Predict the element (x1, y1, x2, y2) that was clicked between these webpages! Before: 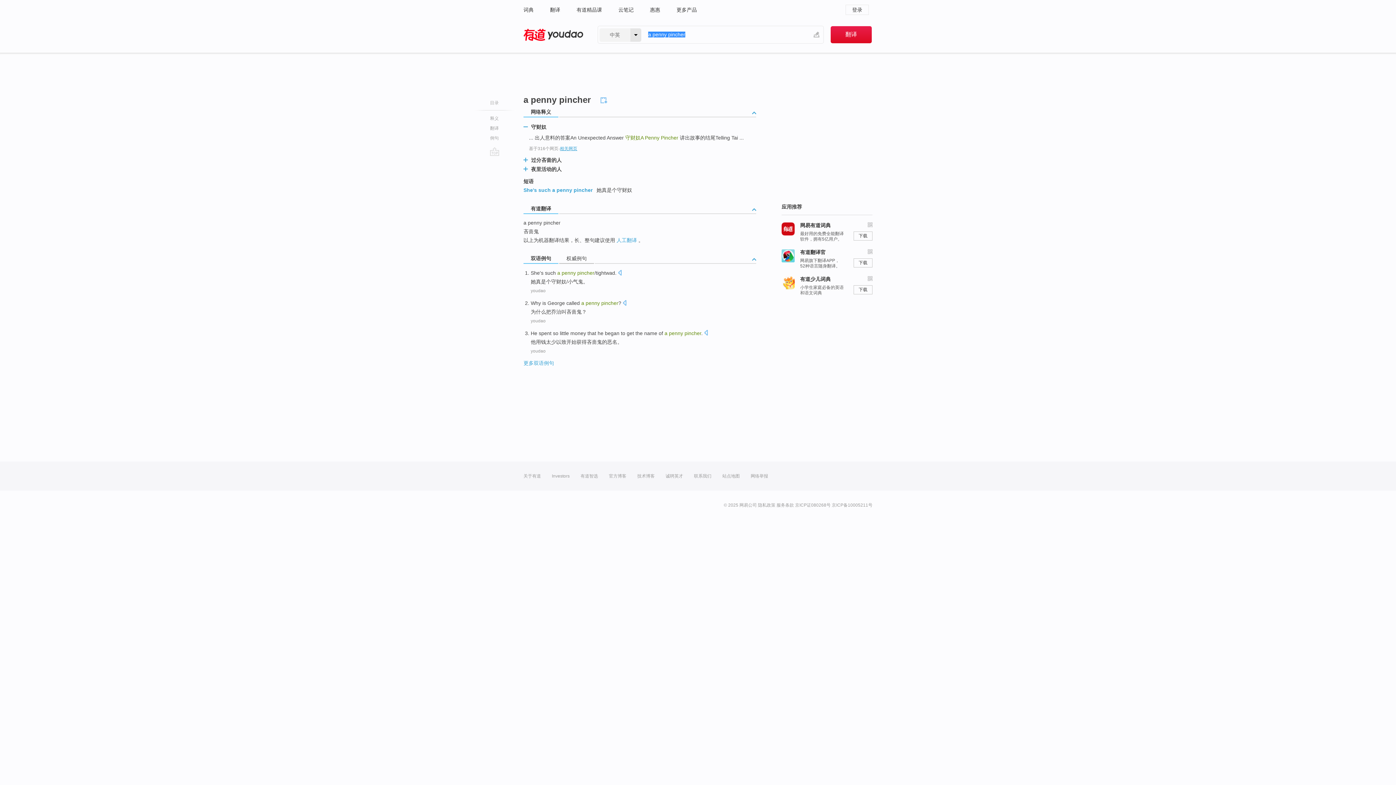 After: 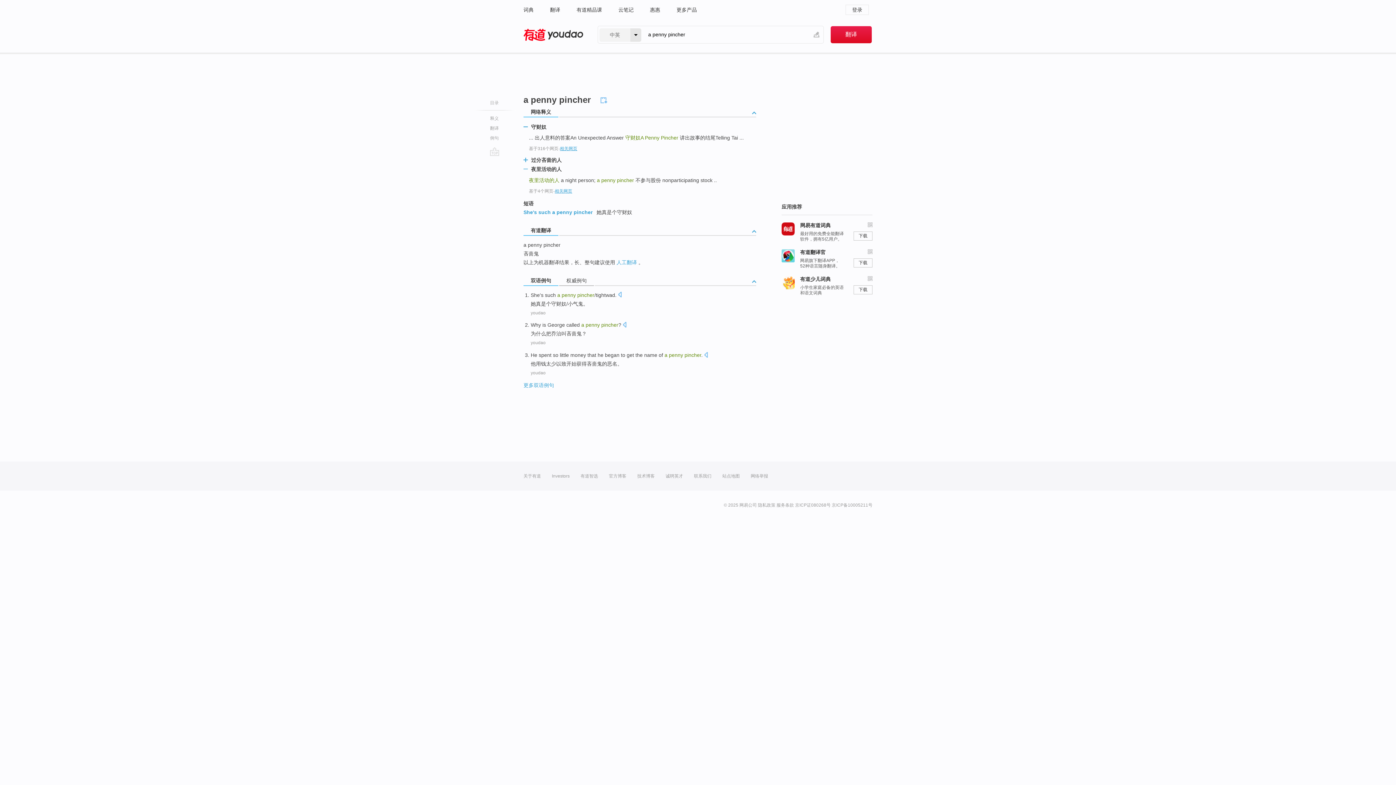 Action: label:   bbox: (523, 167, 528, 171)